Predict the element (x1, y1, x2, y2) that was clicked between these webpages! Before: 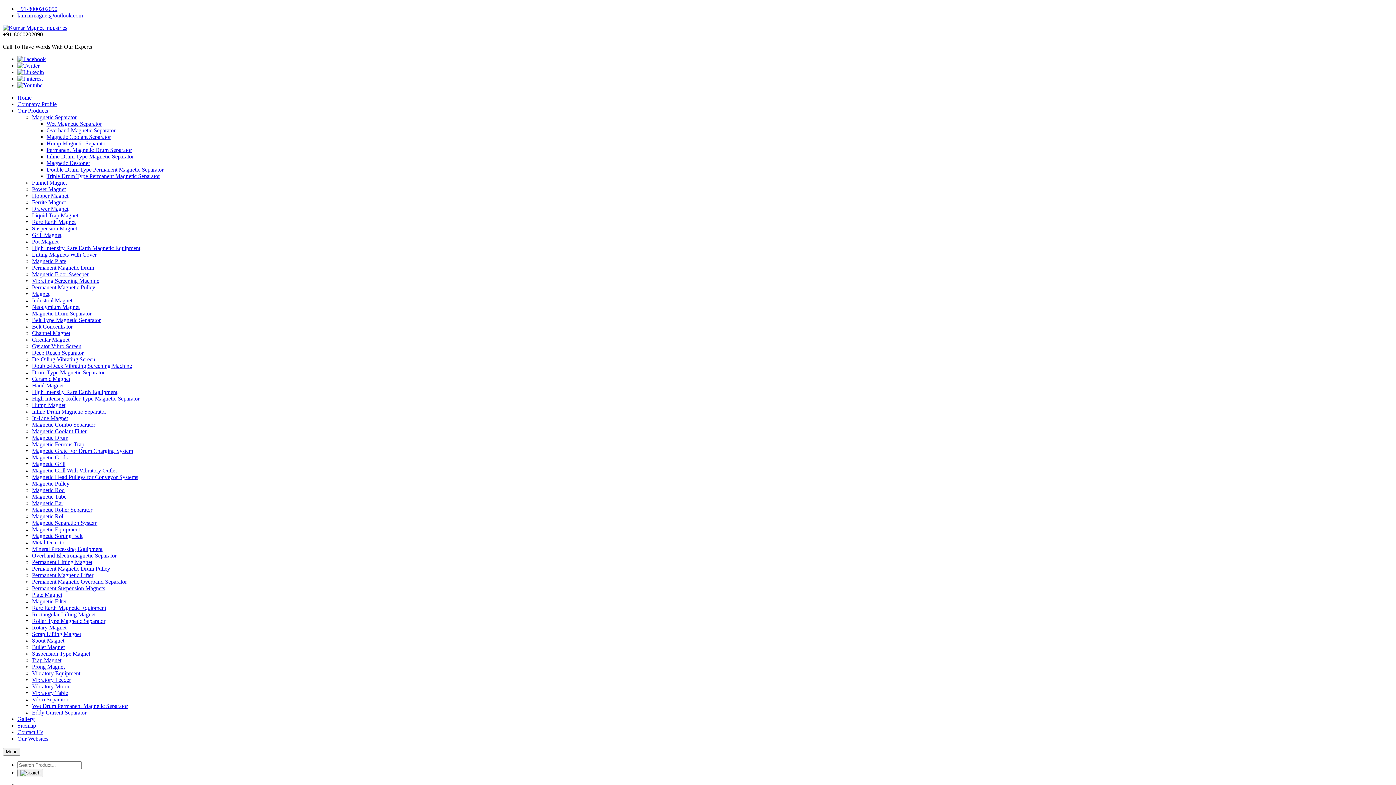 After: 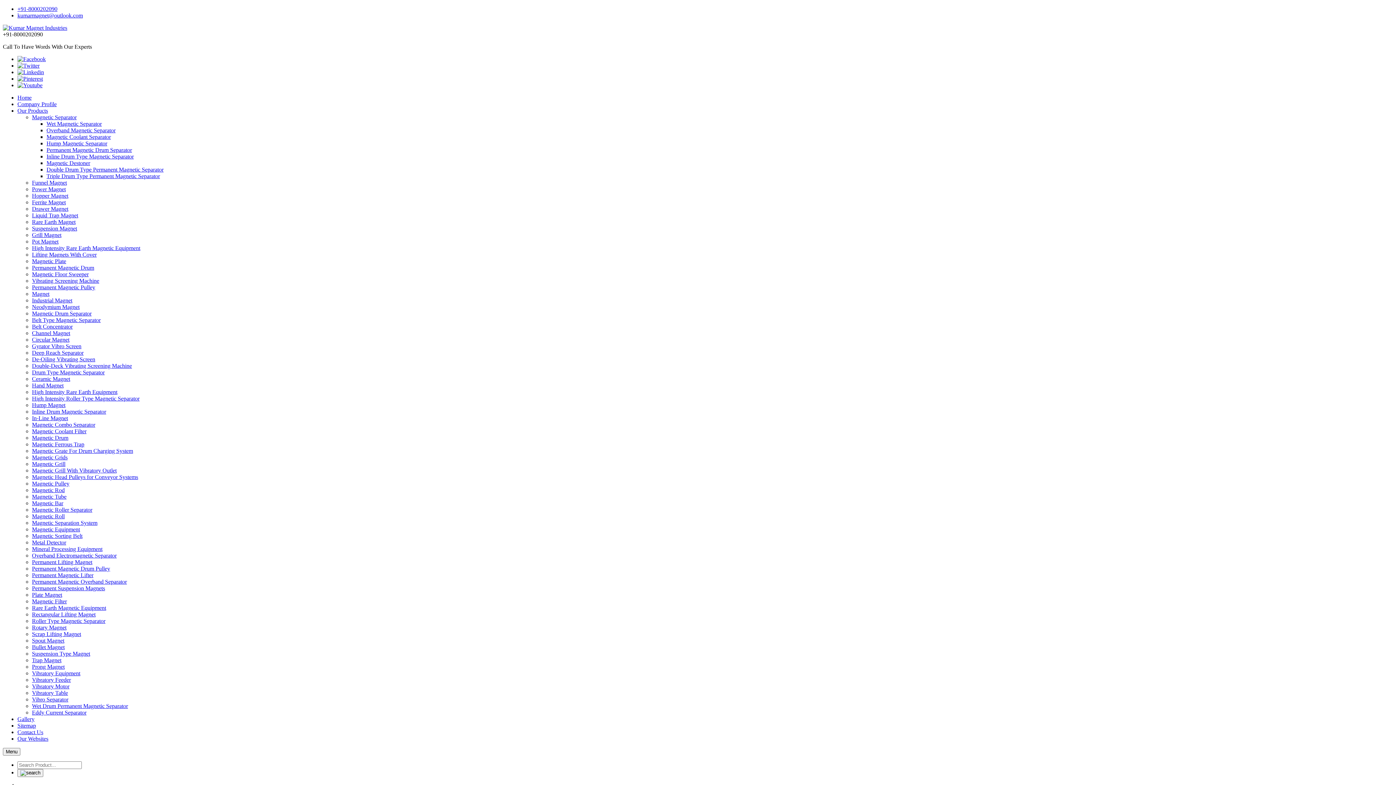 Action: bbox: (2, 24, 67, 30)